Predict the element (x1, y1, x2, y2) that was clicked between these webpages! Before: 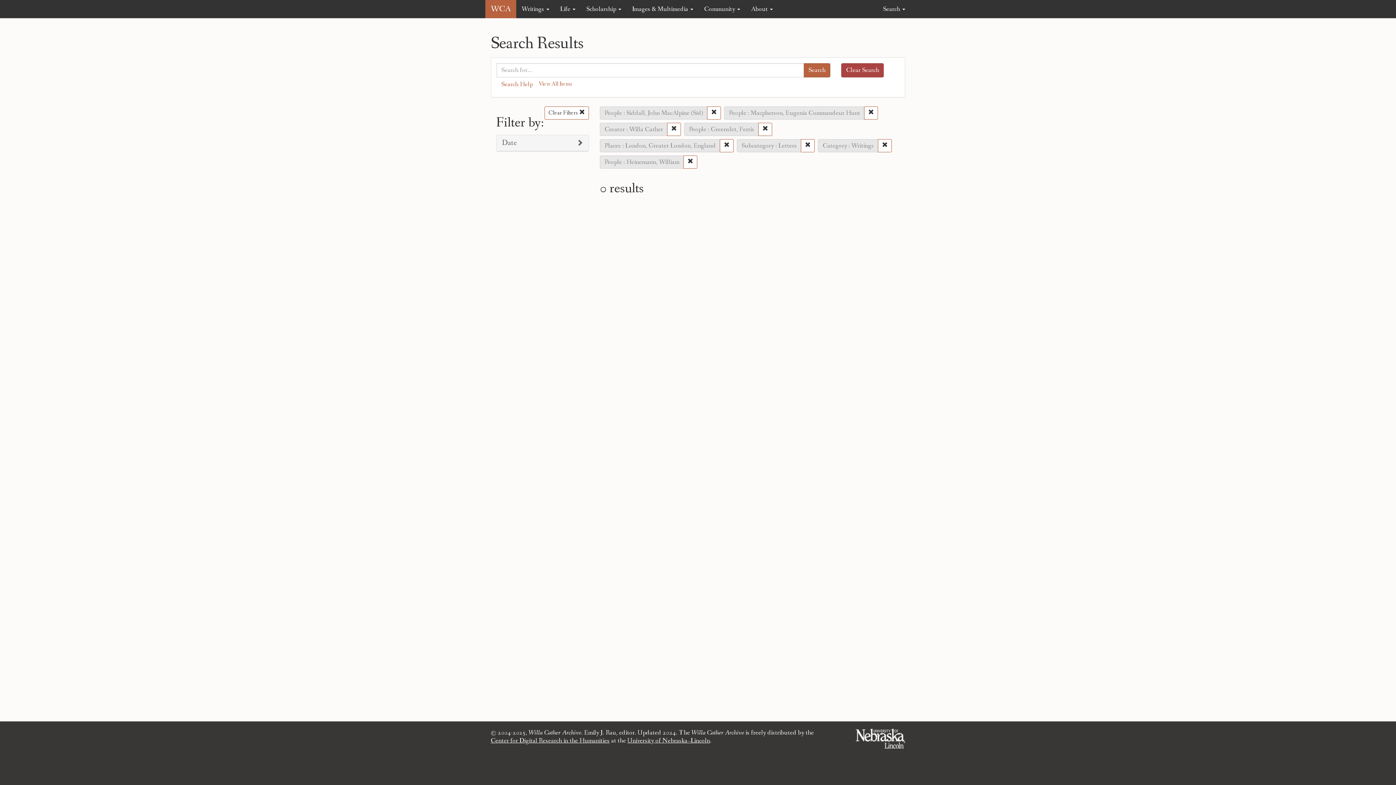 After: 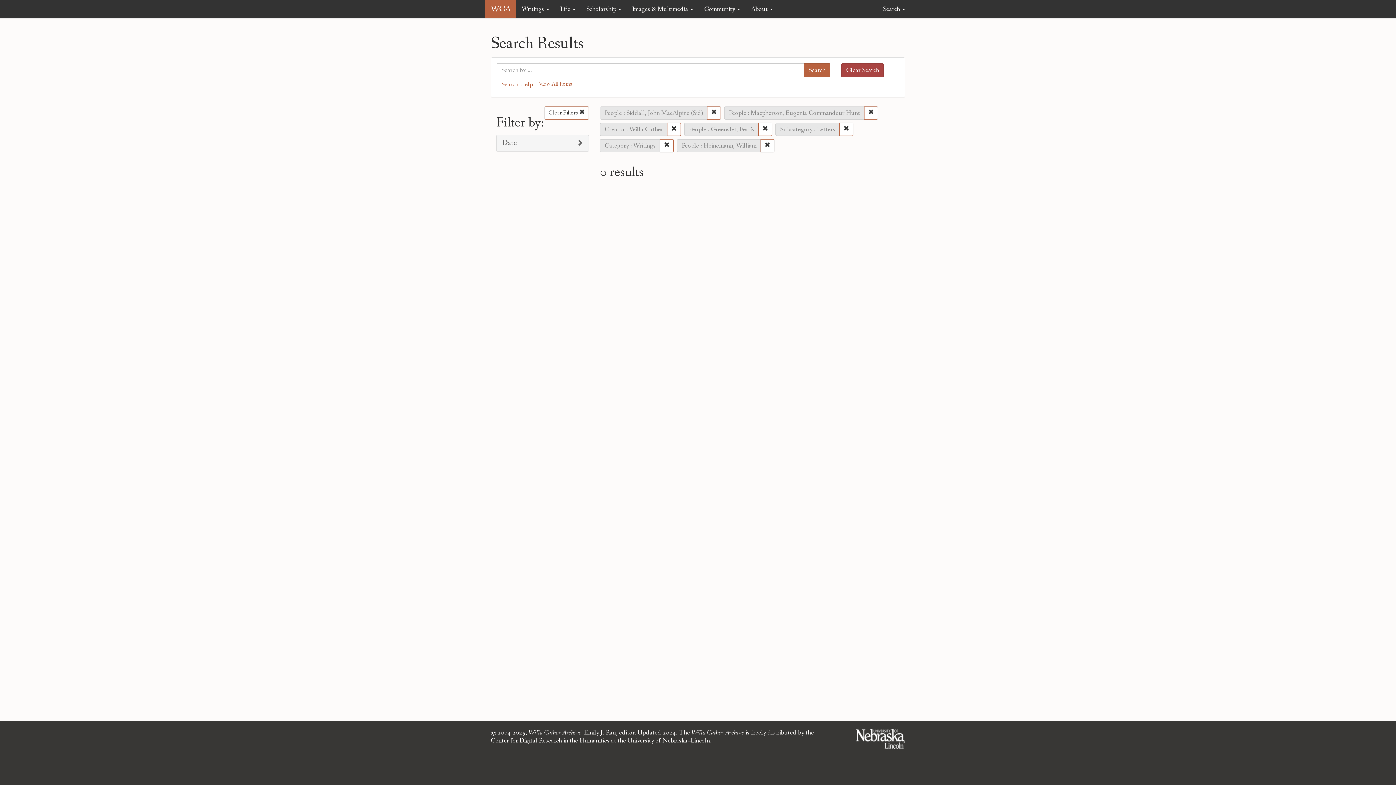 Action: bbox: (720, 139, 733, 152)